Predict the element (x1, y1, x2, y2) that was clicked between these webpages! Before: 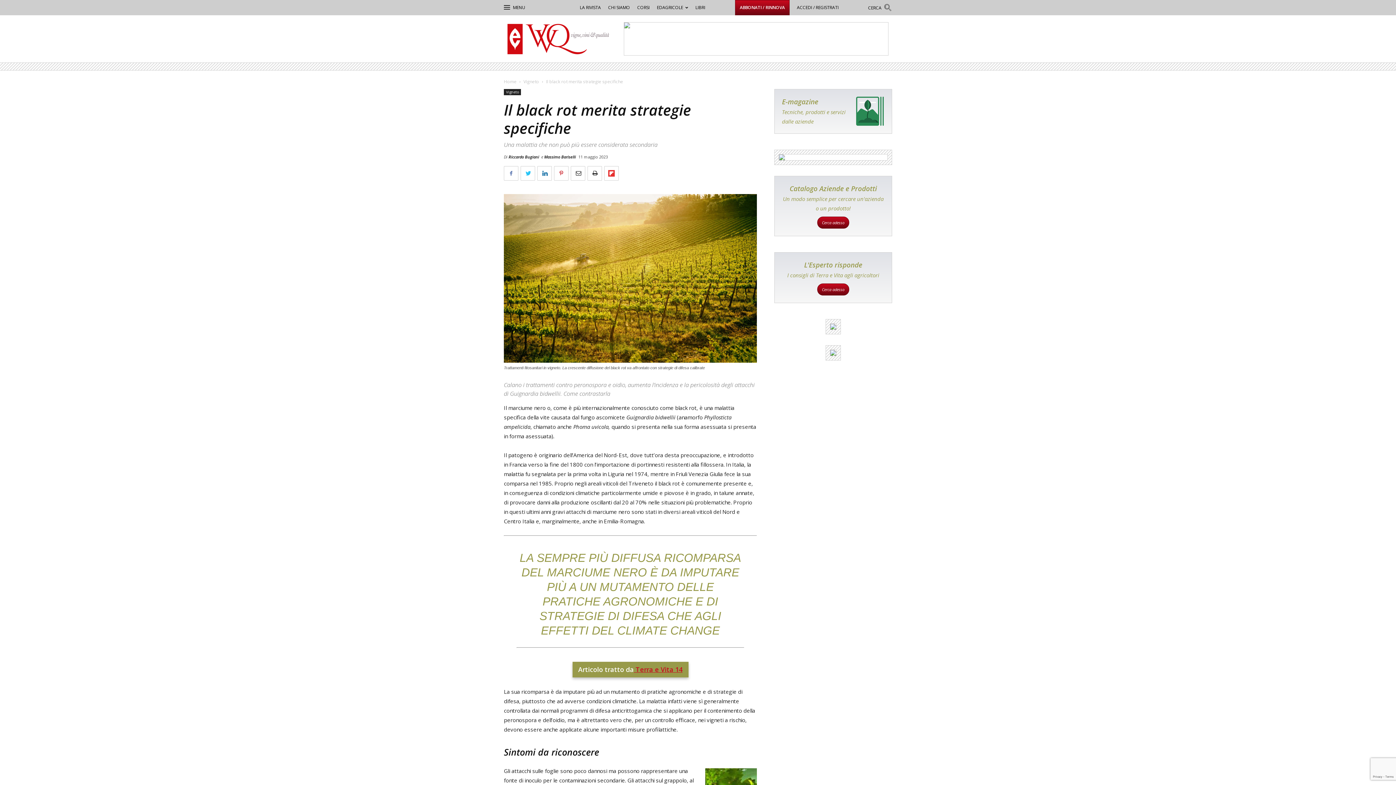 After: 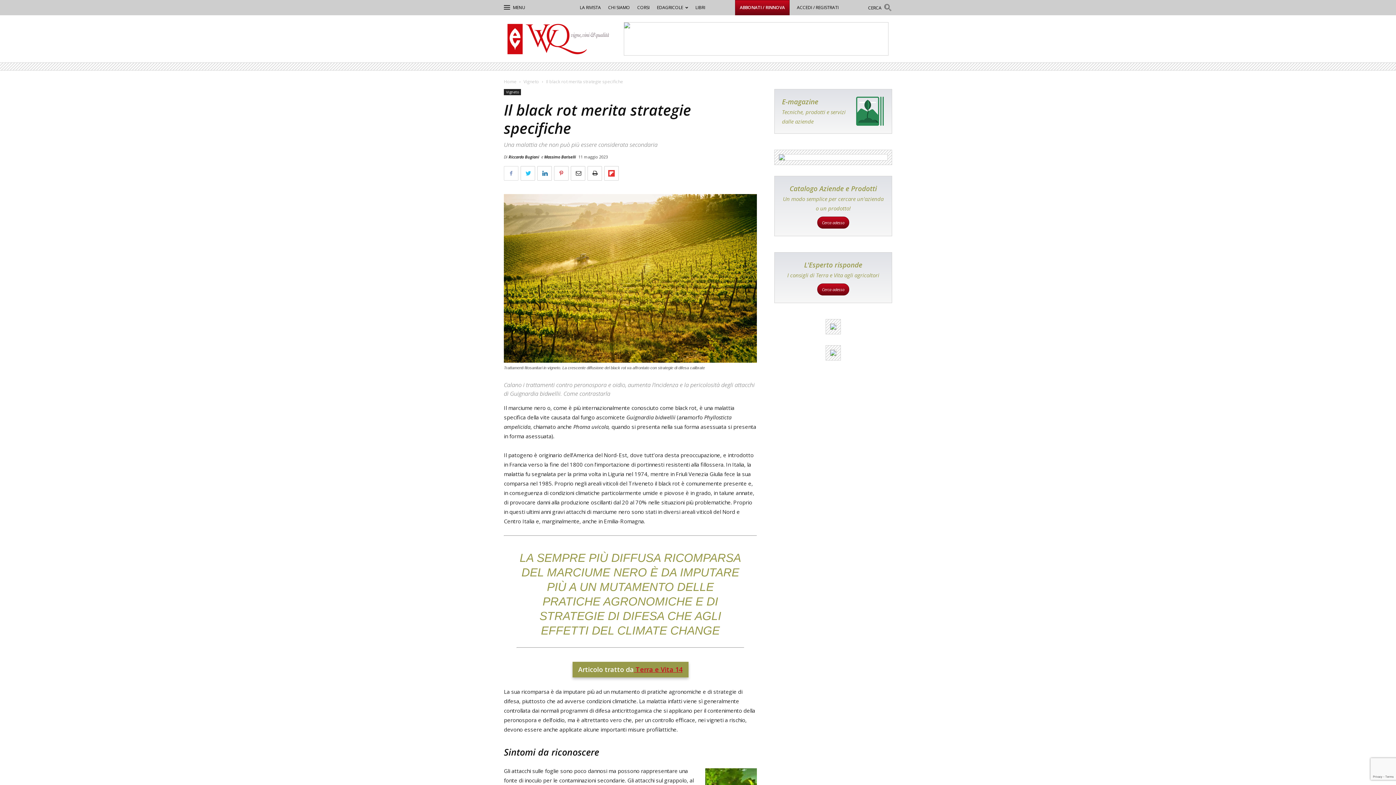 Action: bbox: (504, 166, 518, 180)